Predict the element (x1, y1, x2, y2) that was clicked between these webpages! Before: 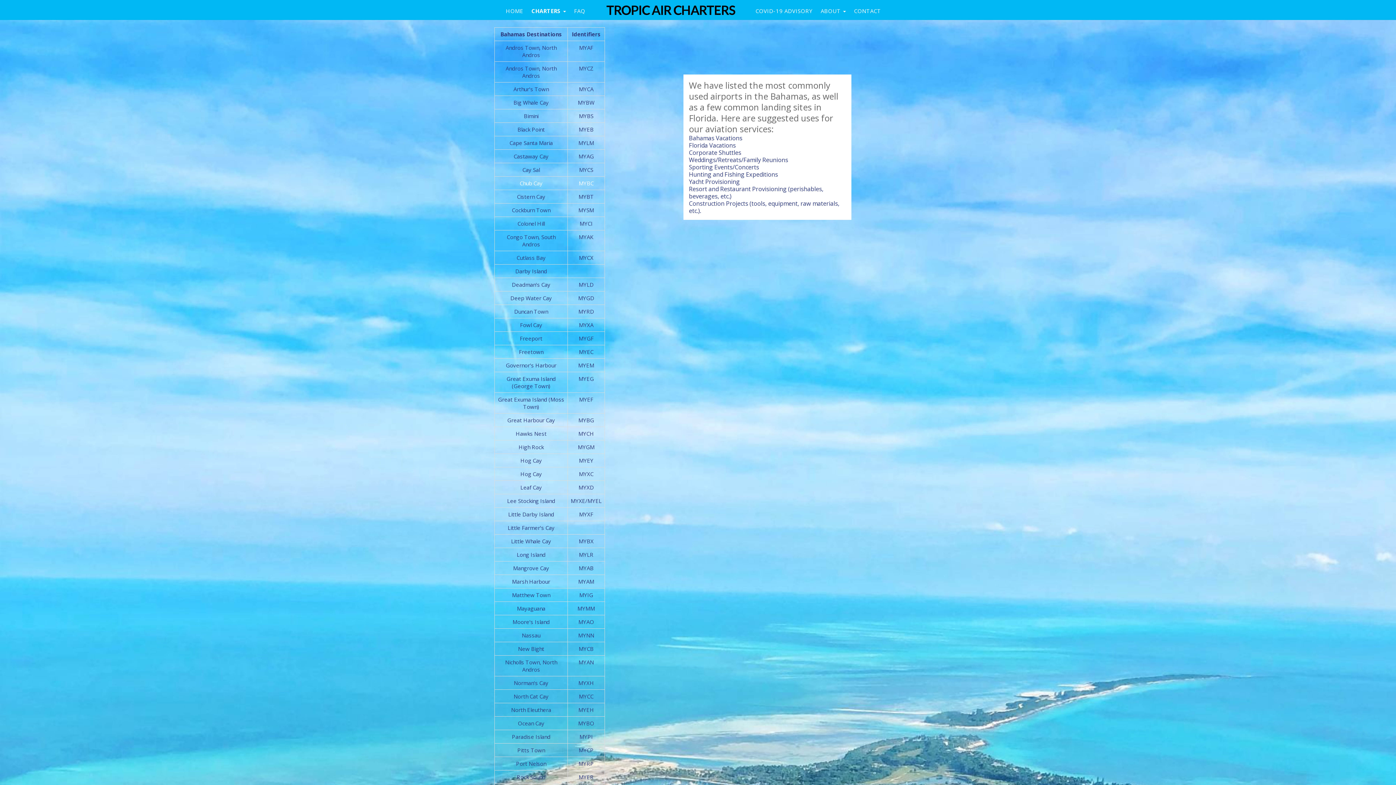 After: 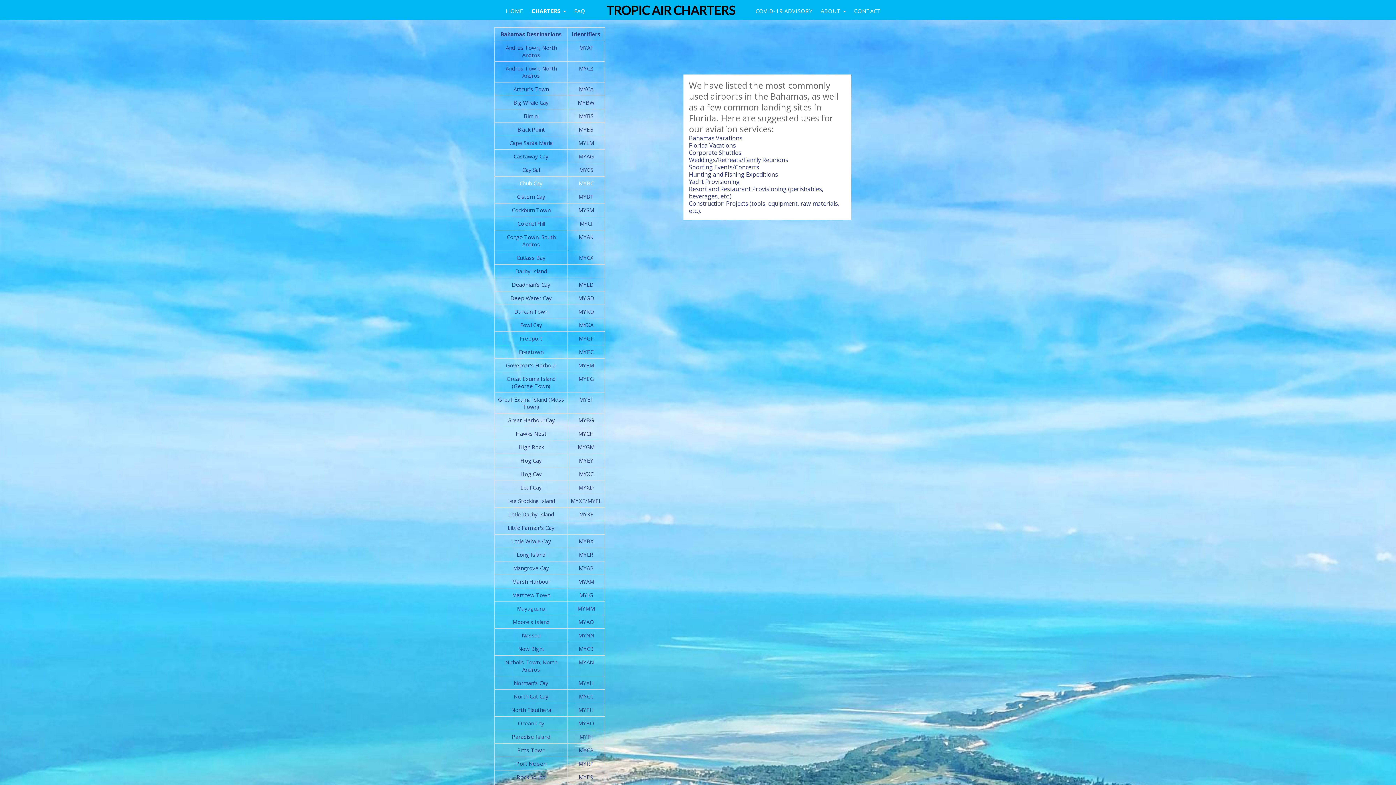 Action: bbox: (598, 6, 743, 14) label: TROPIC AIR CHARTERS
